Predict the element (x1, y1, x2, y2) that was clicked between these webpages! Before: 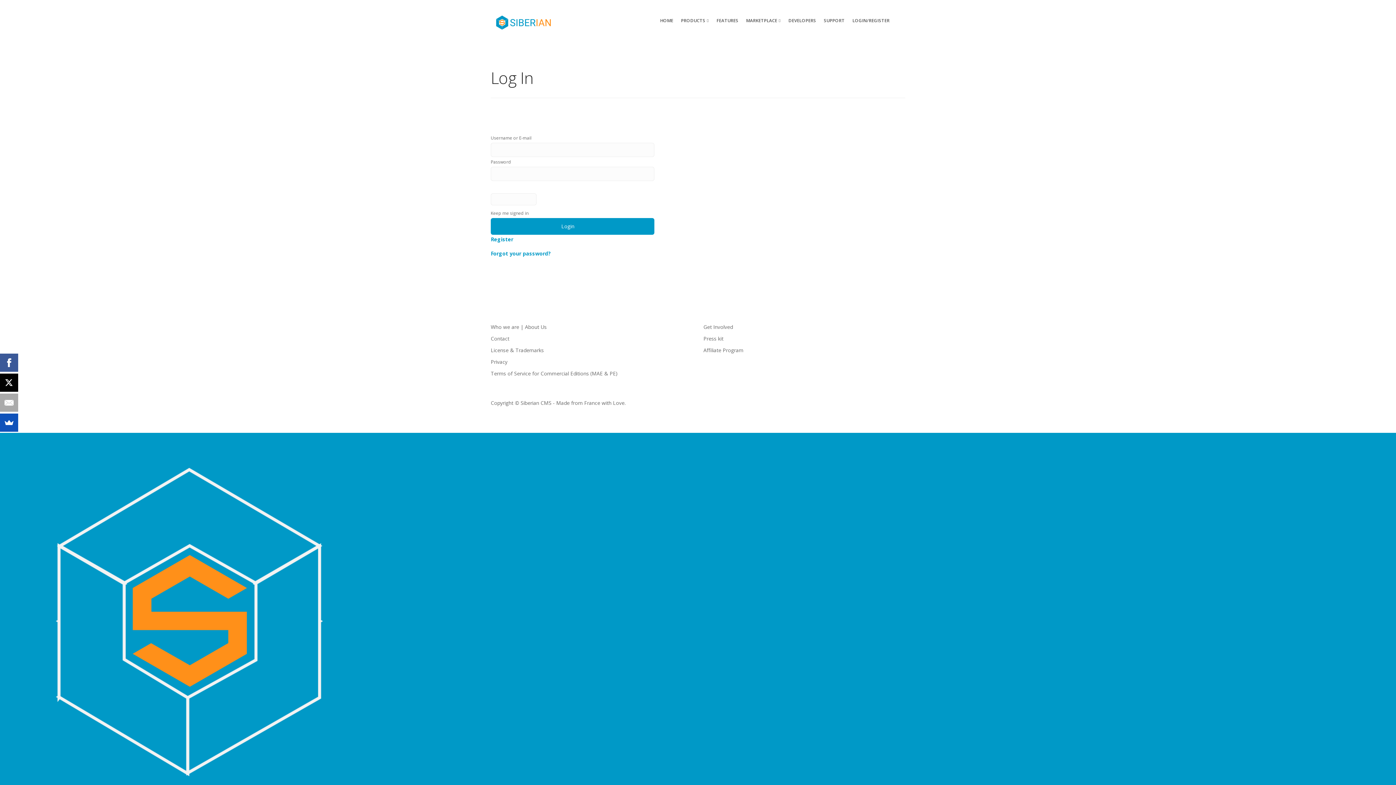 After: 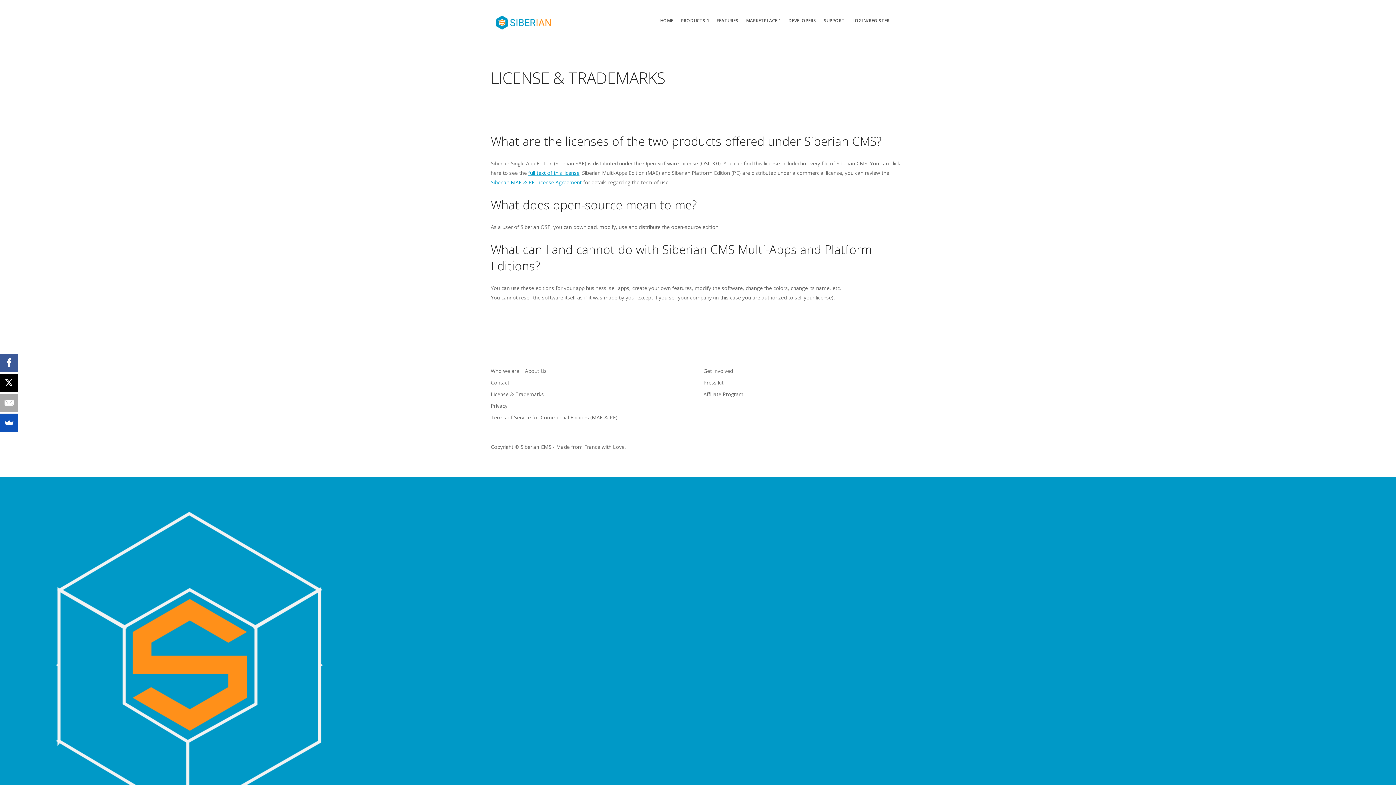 Action: bbox: (490, 346, 544, 353) label: License & Trademarks